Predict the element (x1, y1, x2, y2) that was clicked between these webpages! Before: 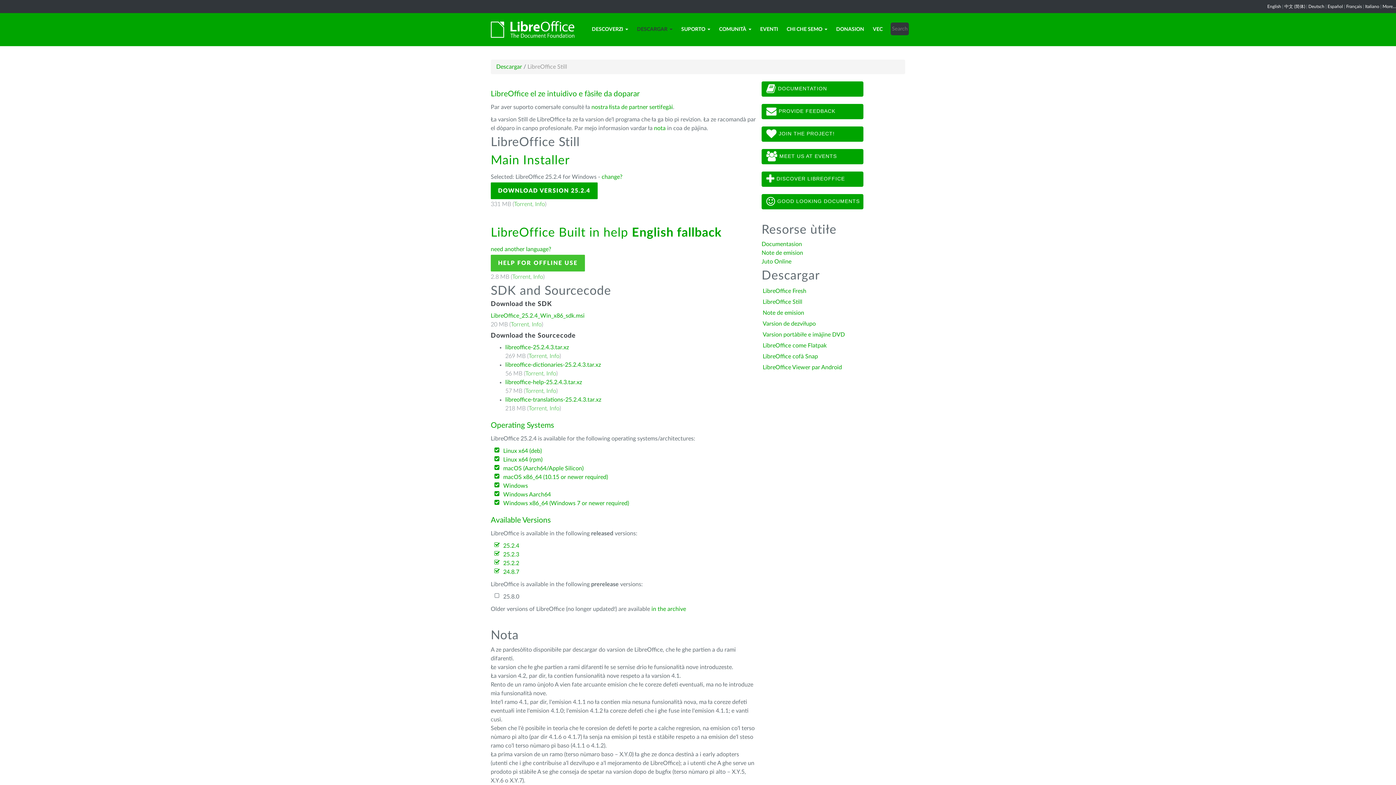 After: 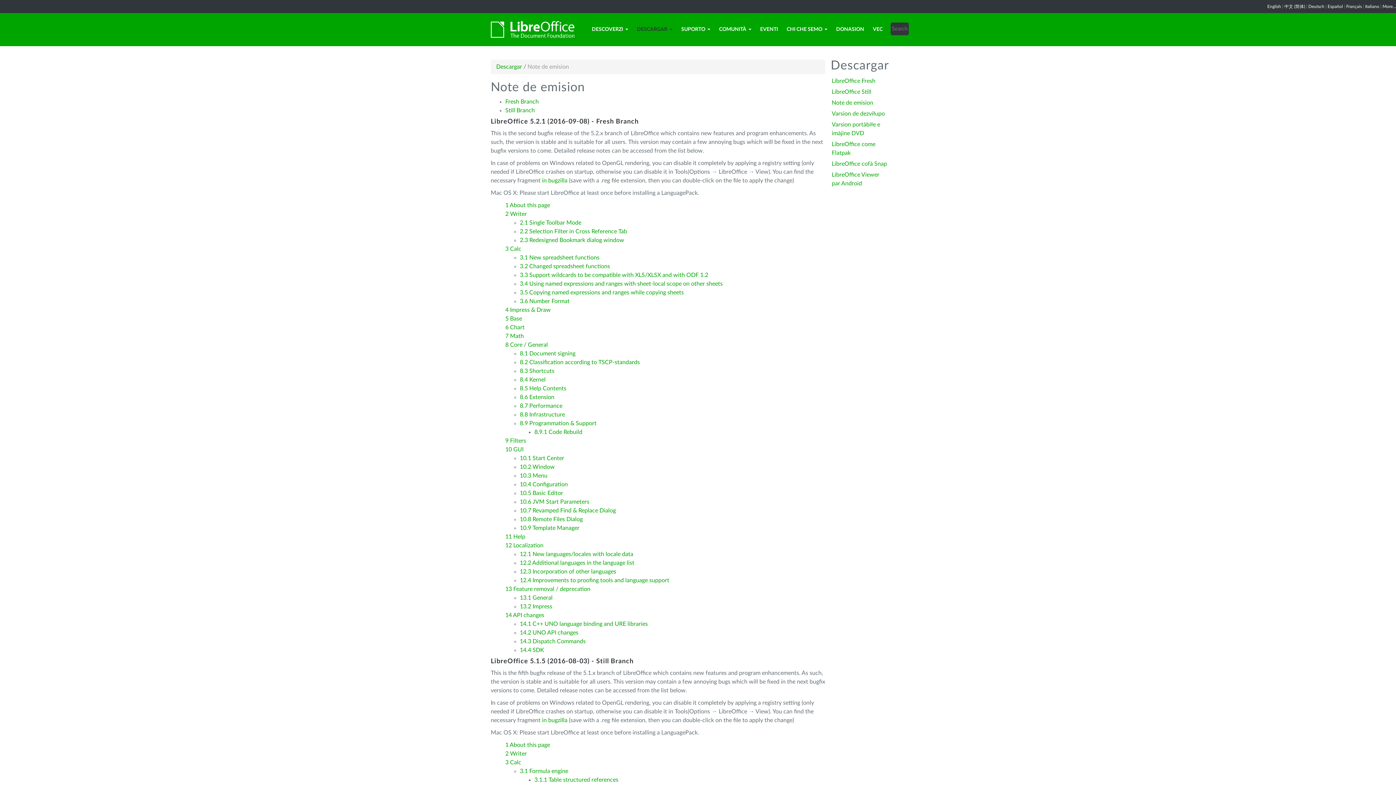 Action: label: Note de emision bbox: (762, 310, 804, 316)